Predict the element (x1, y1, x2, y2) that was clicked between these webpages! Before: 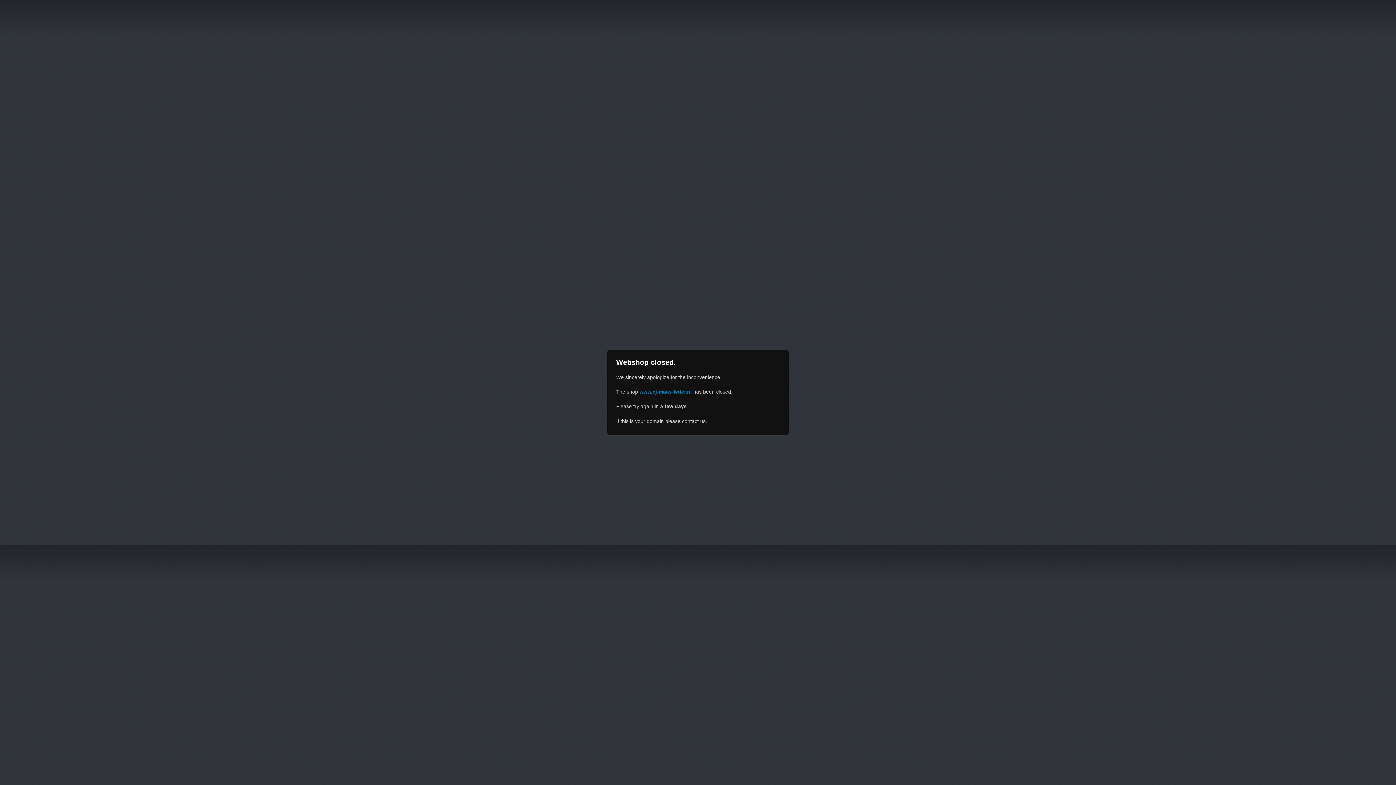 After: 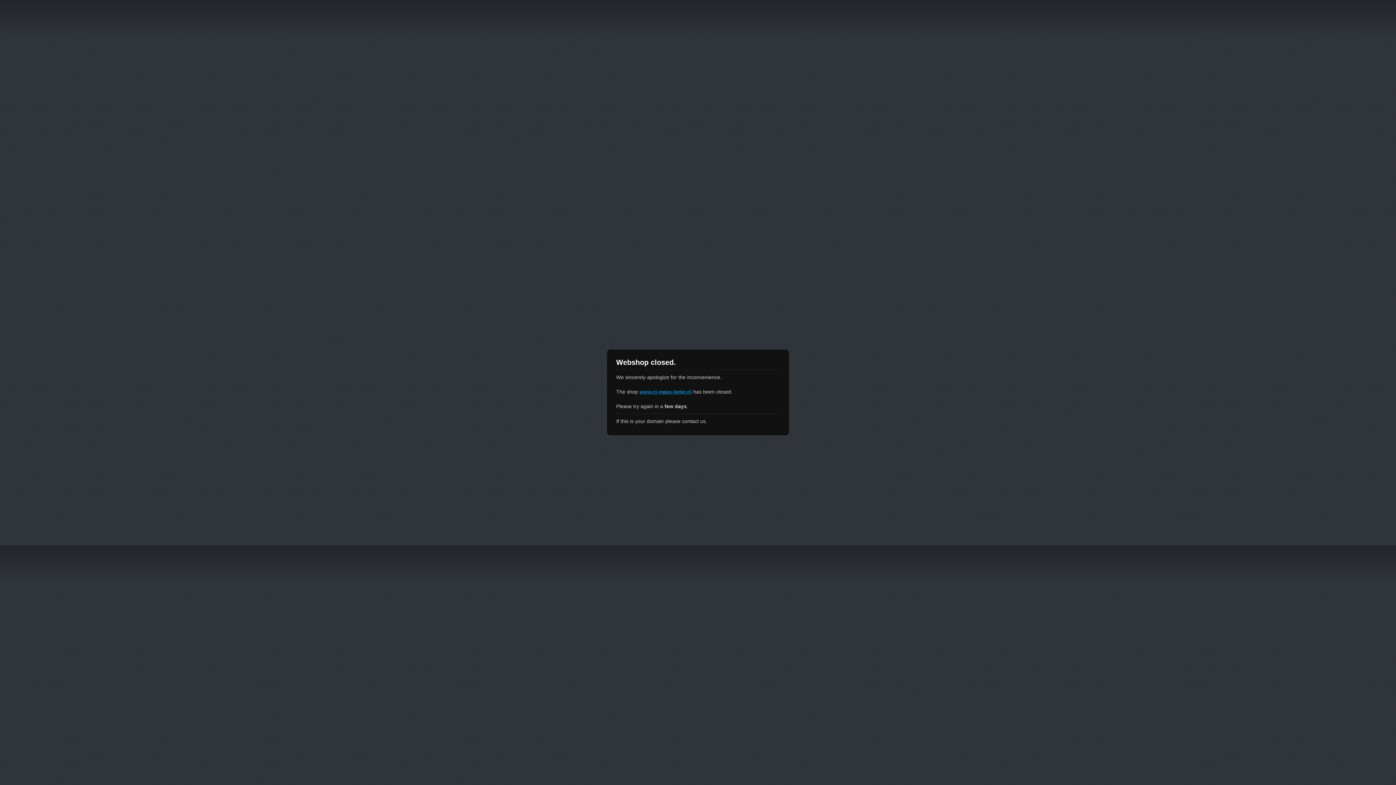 Action: label: www.cj-maas-leder.nl bbox: (639, 389, 692, 394)